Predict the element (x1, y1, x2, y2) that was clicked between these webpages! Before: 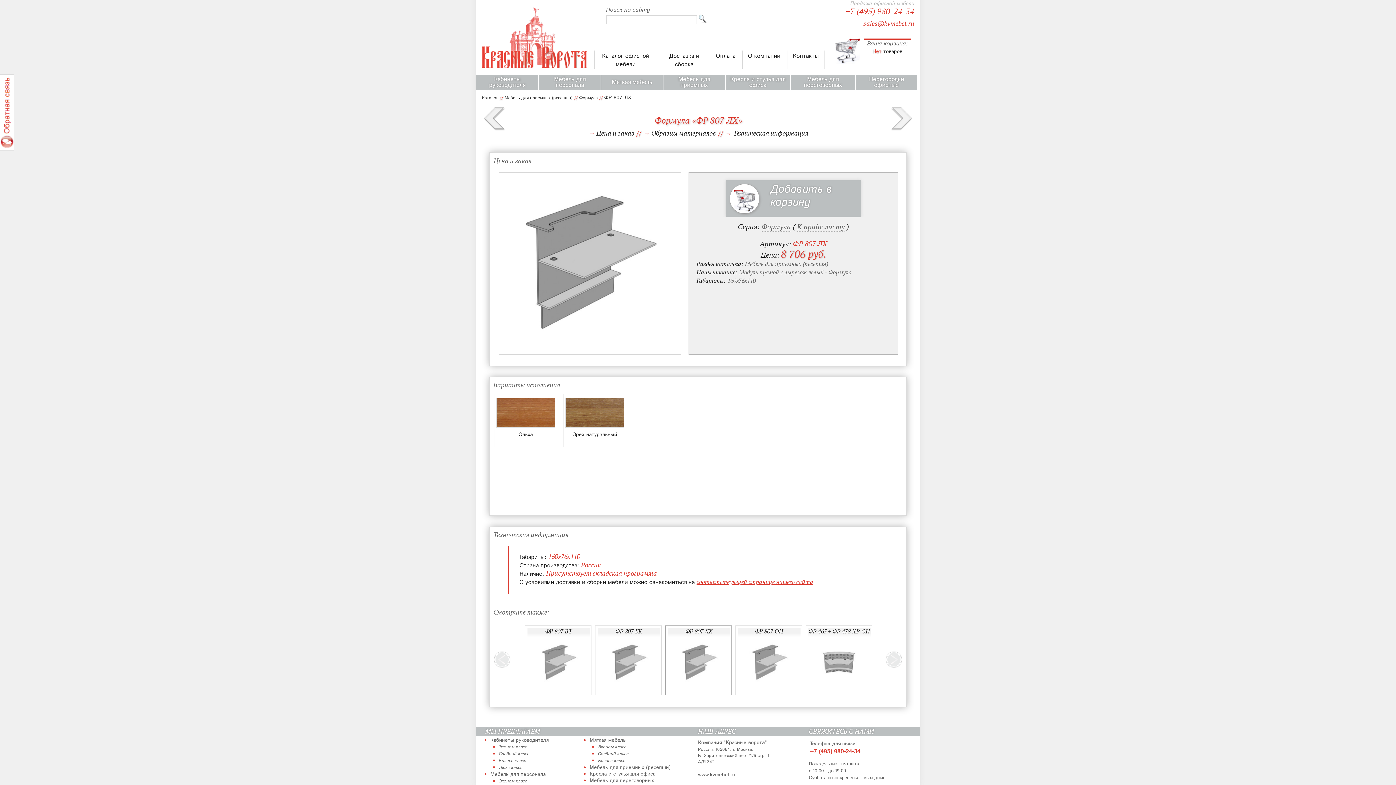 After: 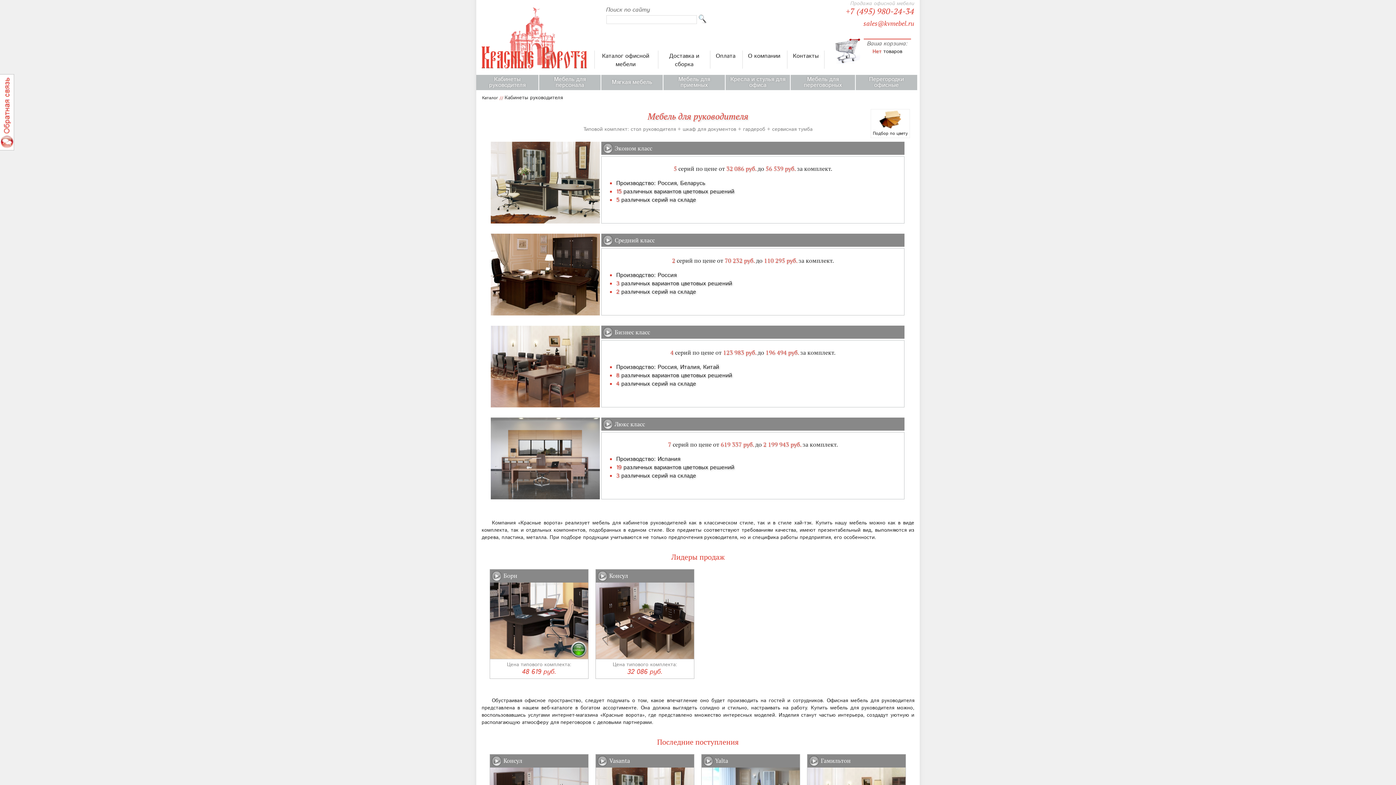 Action: label: Кабинеты руководителя bbox: (490, 737, 548, 744)